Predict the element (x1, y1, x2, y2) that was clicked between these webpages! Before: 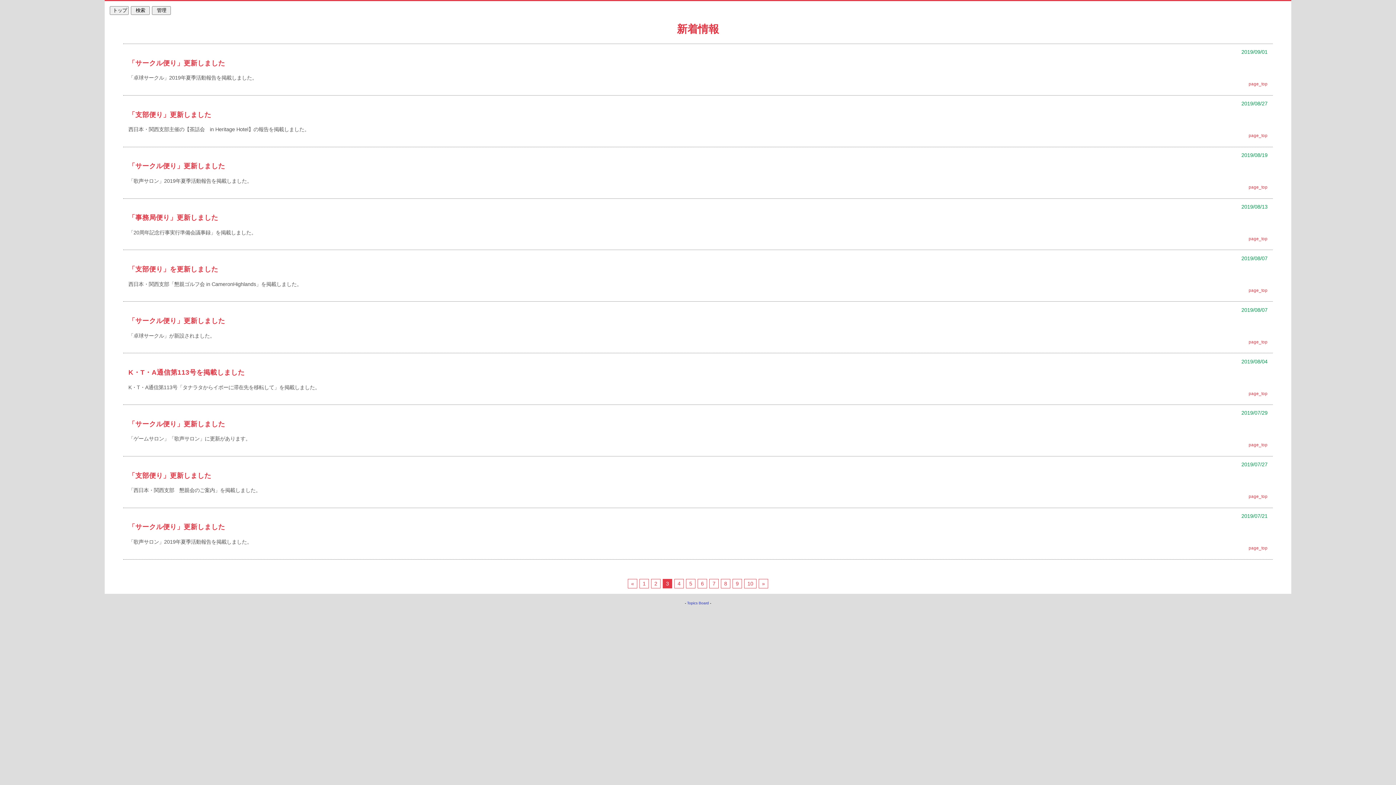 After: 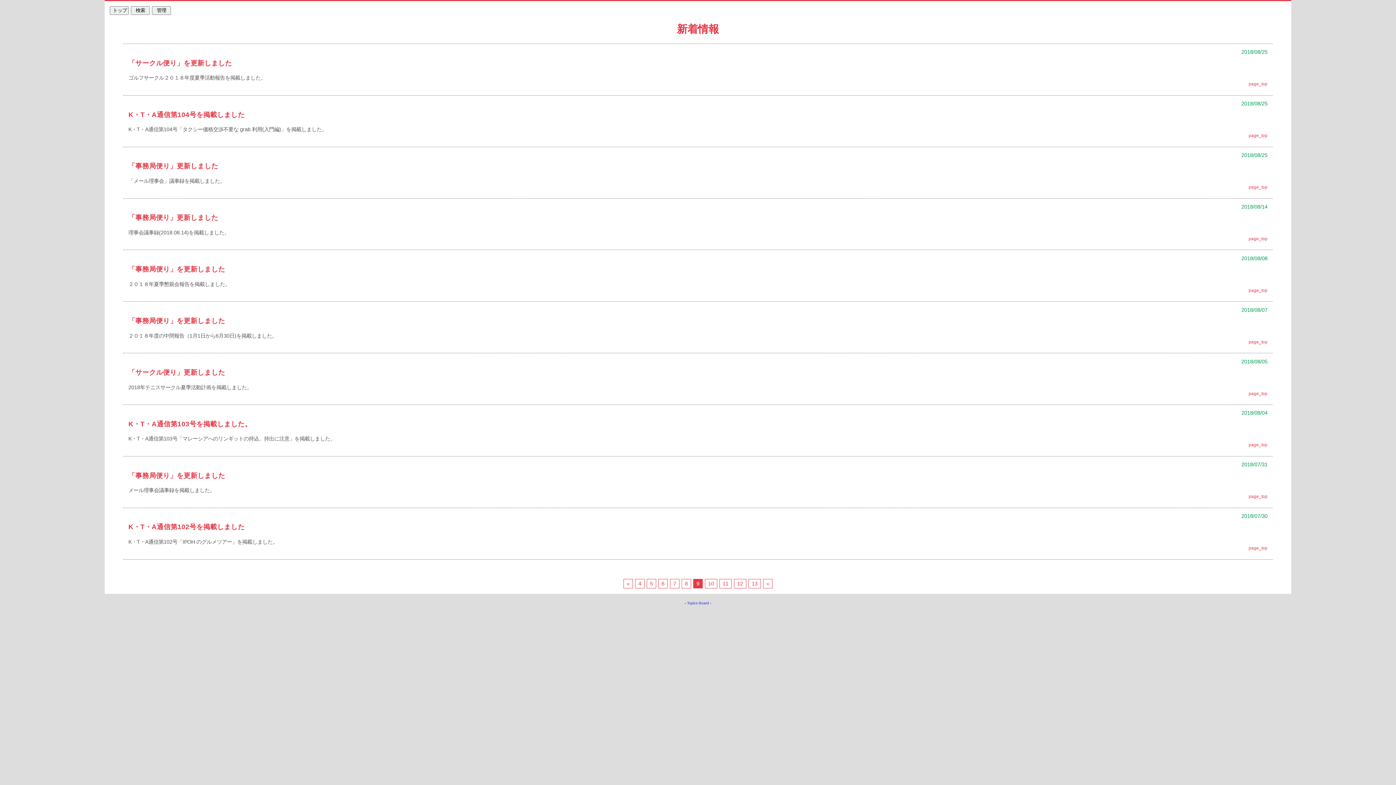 Action: bbox: (732, 579, 742, 588) label: 9